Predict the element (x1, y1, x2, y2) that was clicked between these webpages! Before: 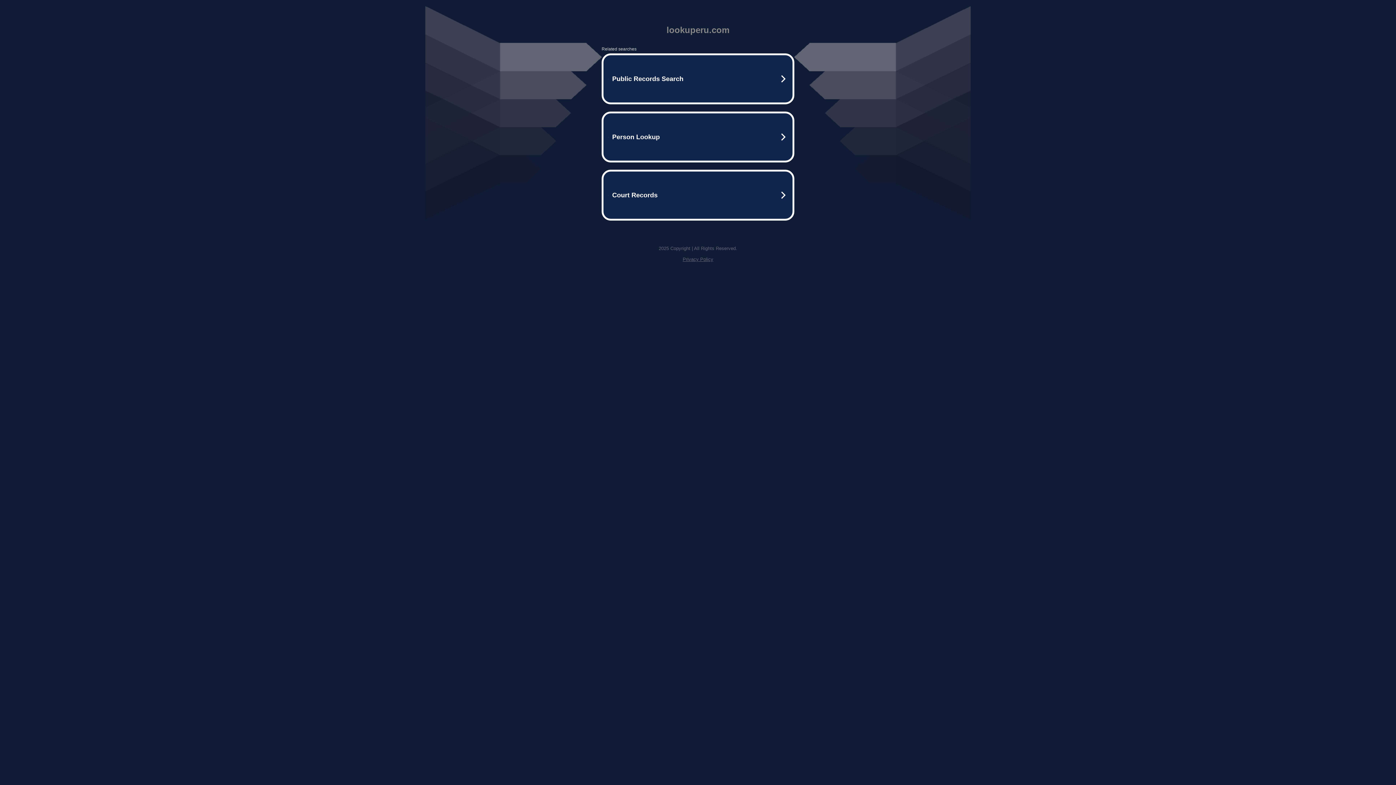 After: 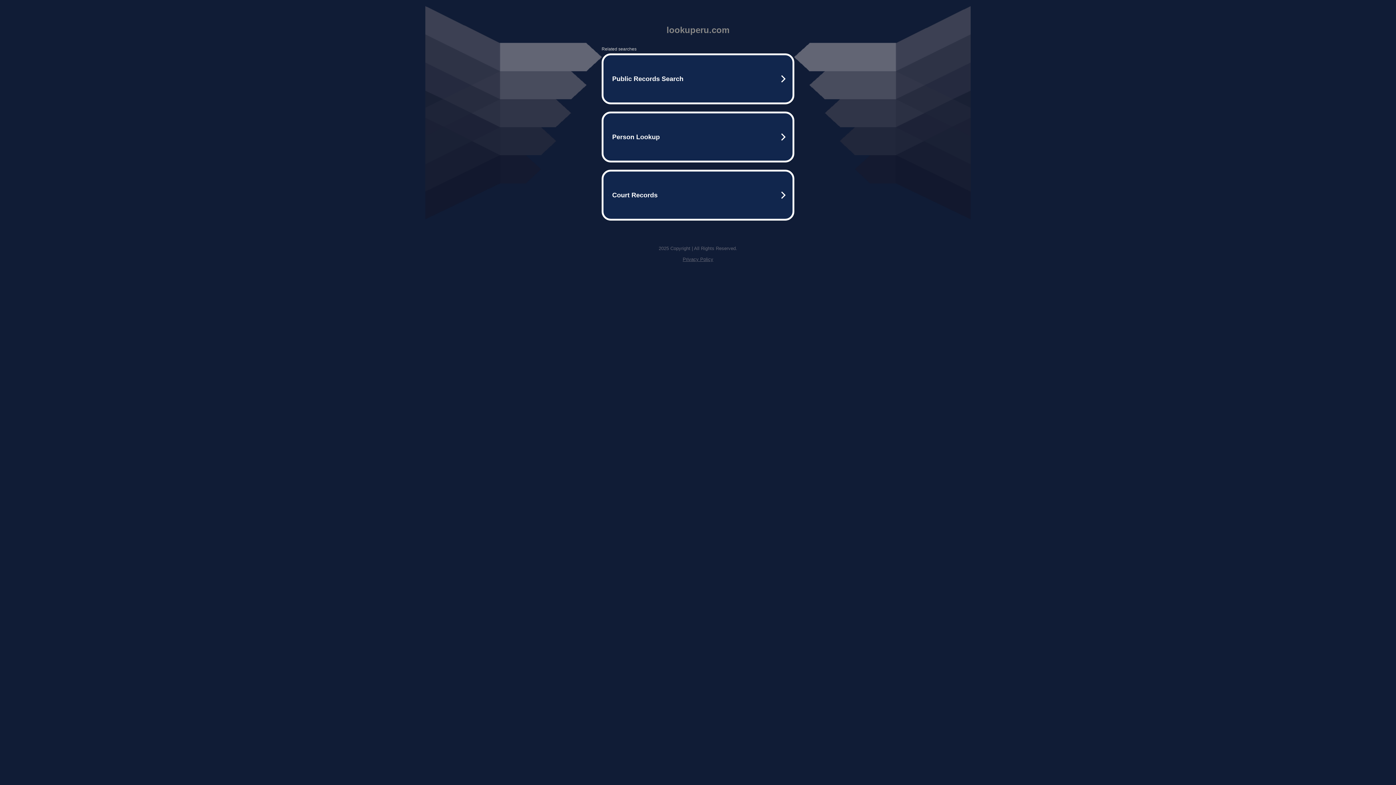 Action: bbox: (682, 256, 713, 262) label: Privacy Policy